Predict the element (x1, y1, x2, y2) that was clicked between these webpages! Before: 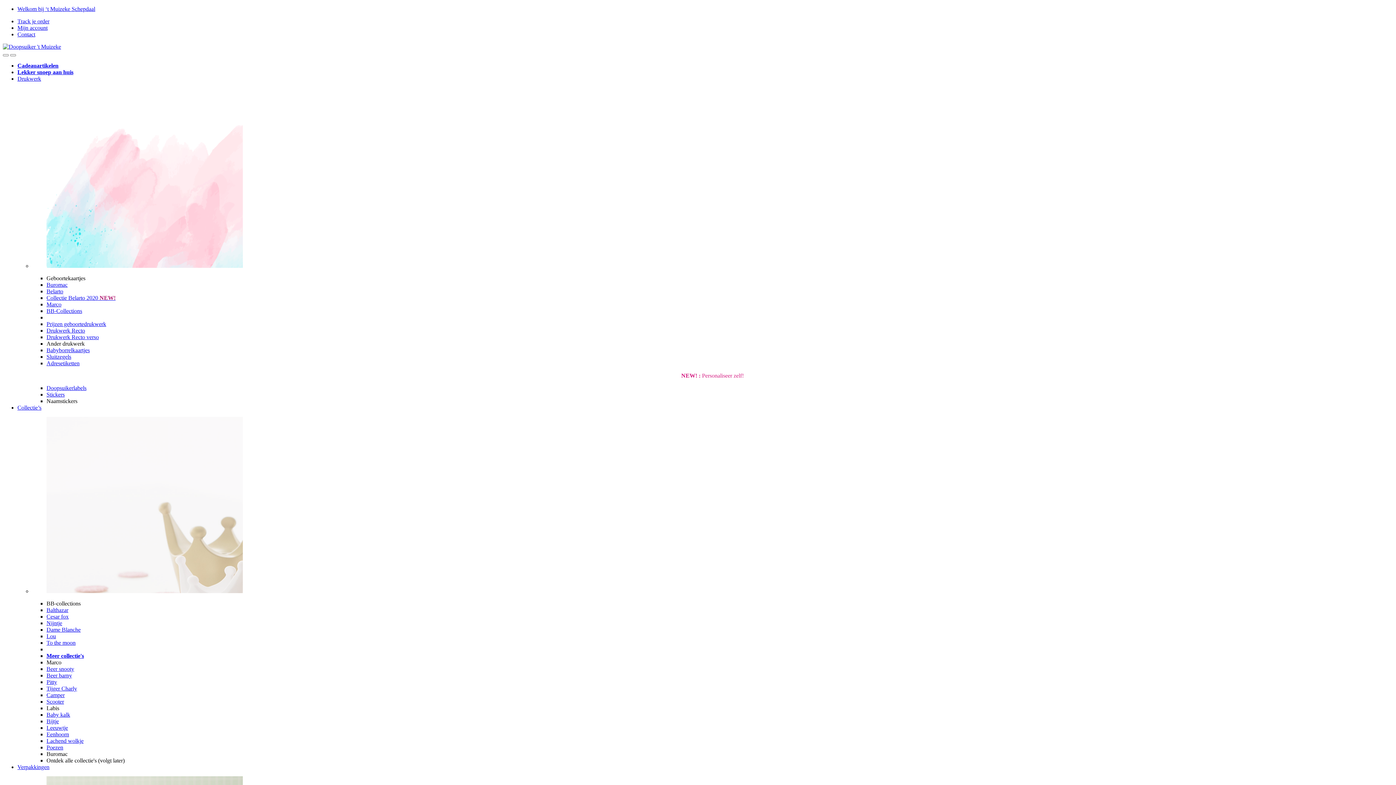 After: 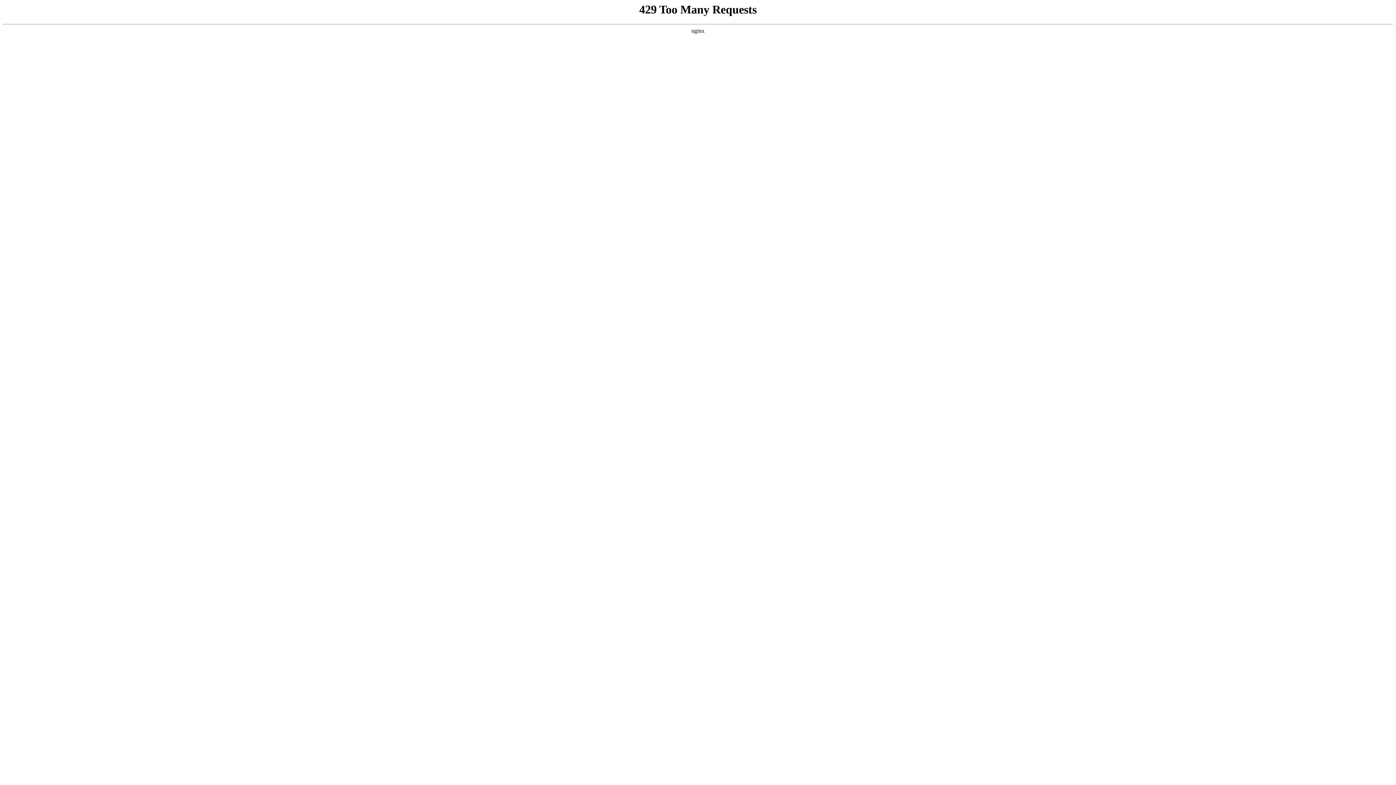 Action: label: Buromac bbox: (46, 281, 67, 288)